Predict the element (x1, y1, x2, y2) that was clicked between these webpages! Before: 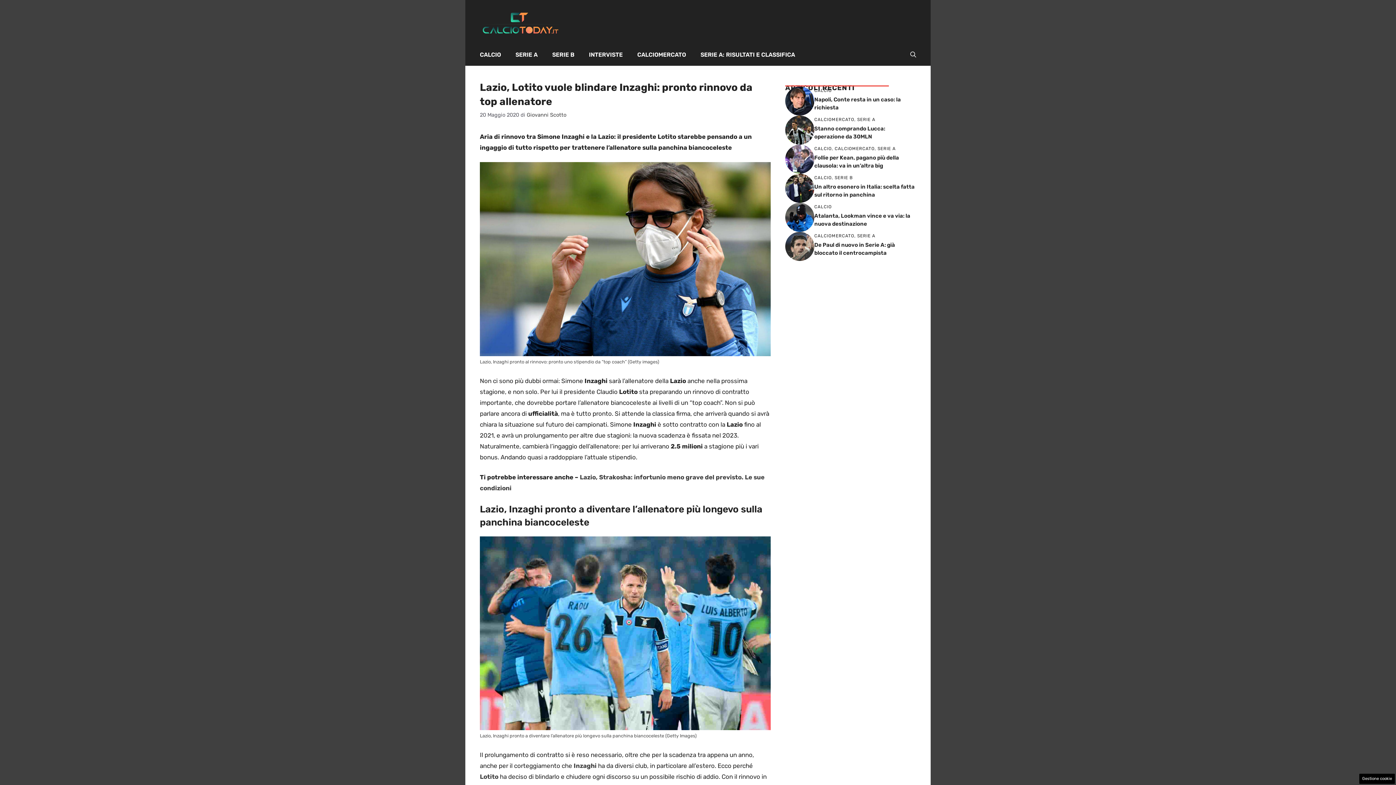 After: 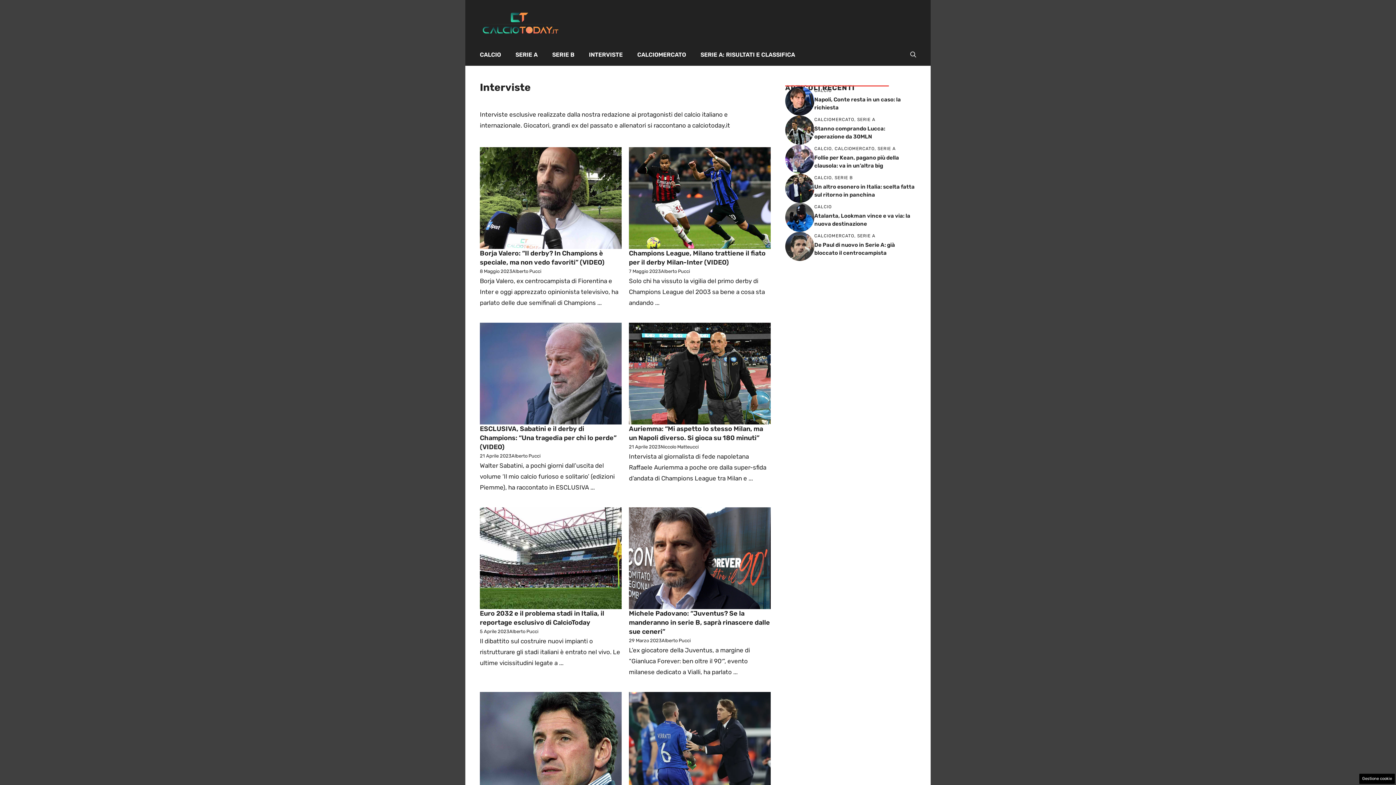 Action: label: INTERVISTE bbox: (581, 43, 630, 65)